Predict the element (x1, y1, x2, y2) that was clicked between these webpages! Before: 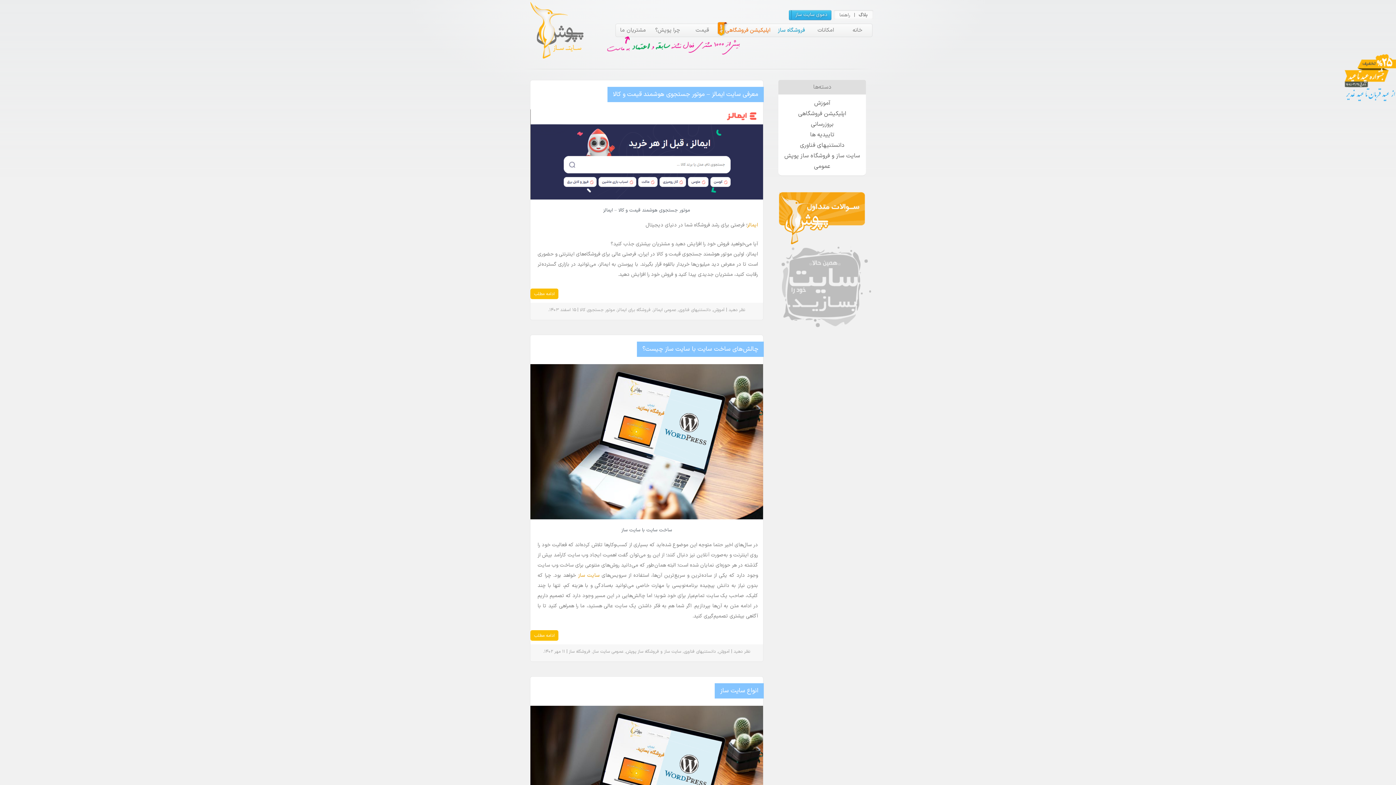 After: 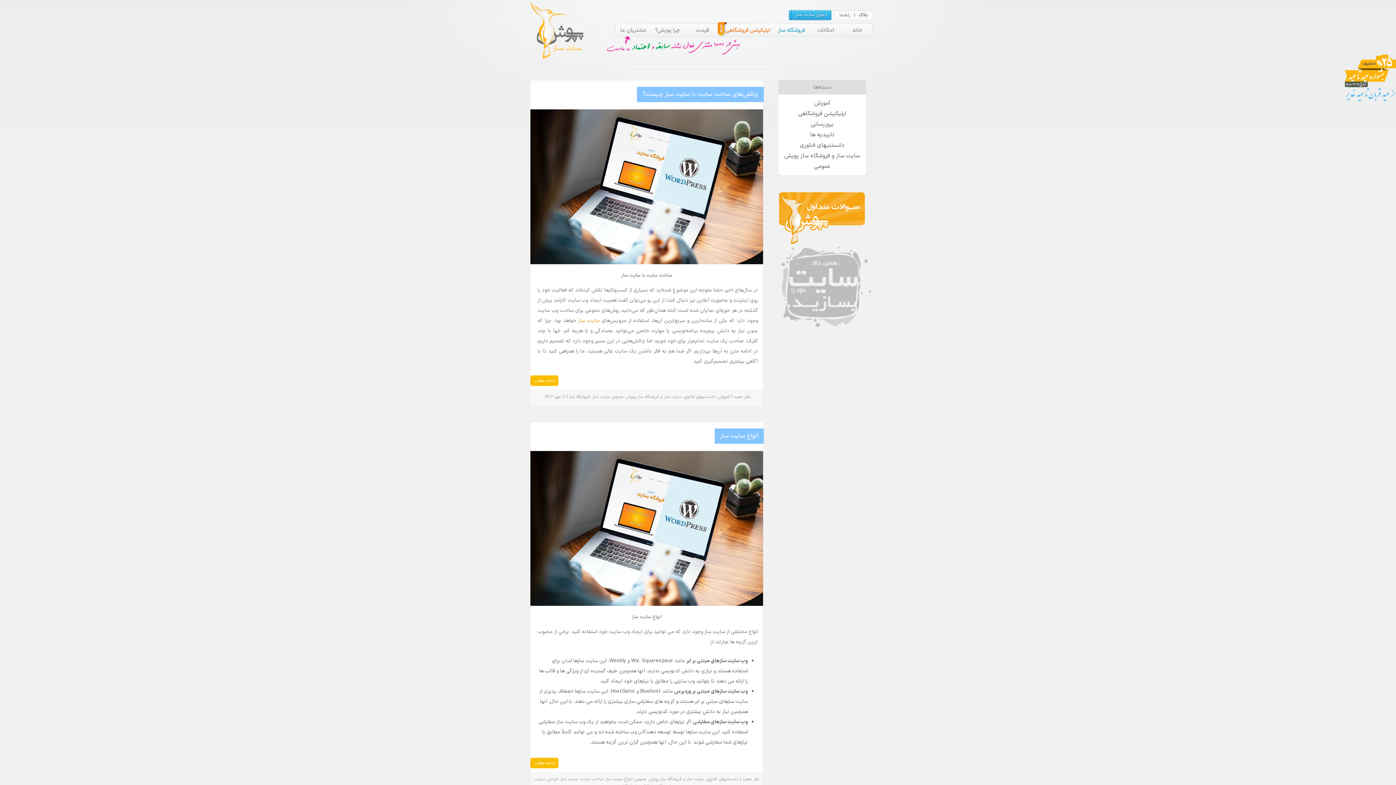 Action: bbox: (784, 151, 860, 160) label: سایت ساز و فروشگاه ساز پوپش